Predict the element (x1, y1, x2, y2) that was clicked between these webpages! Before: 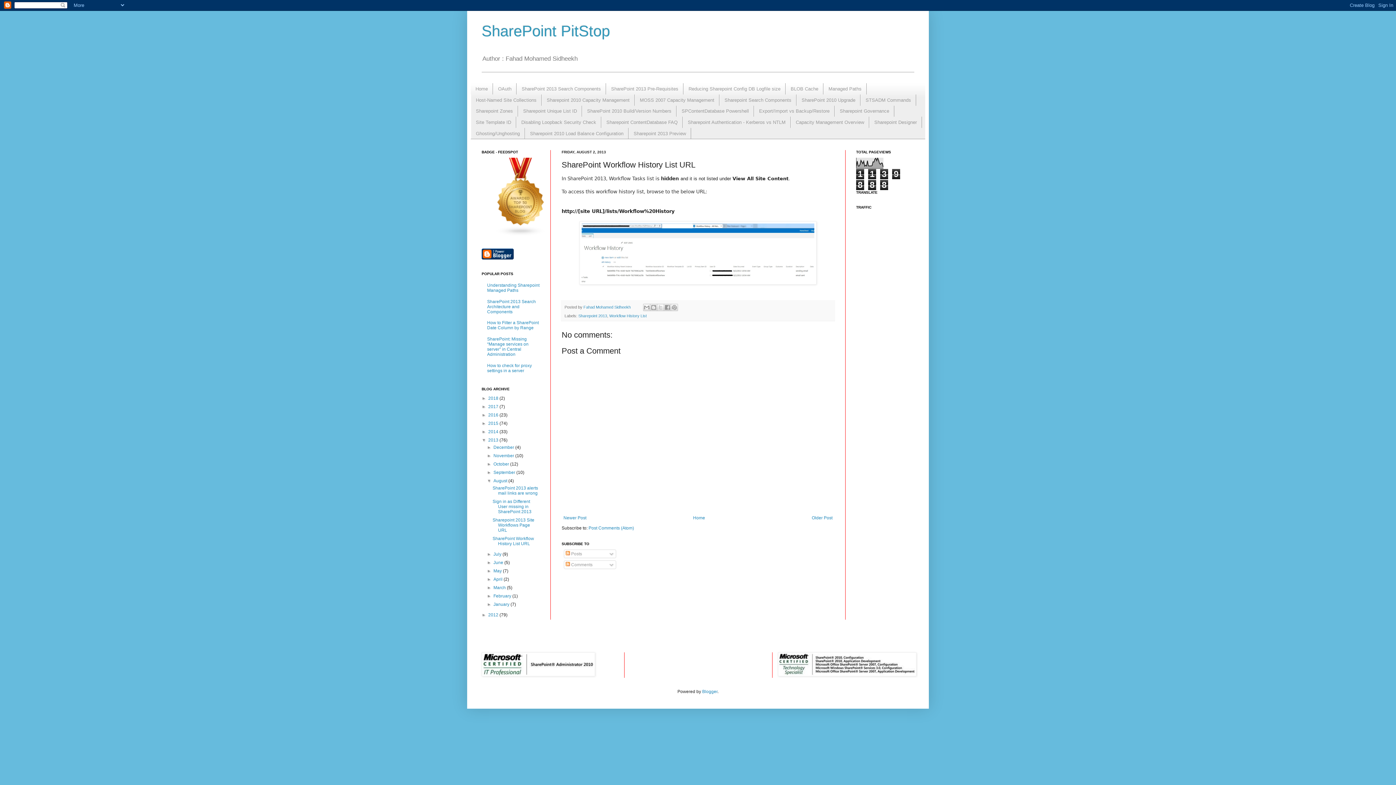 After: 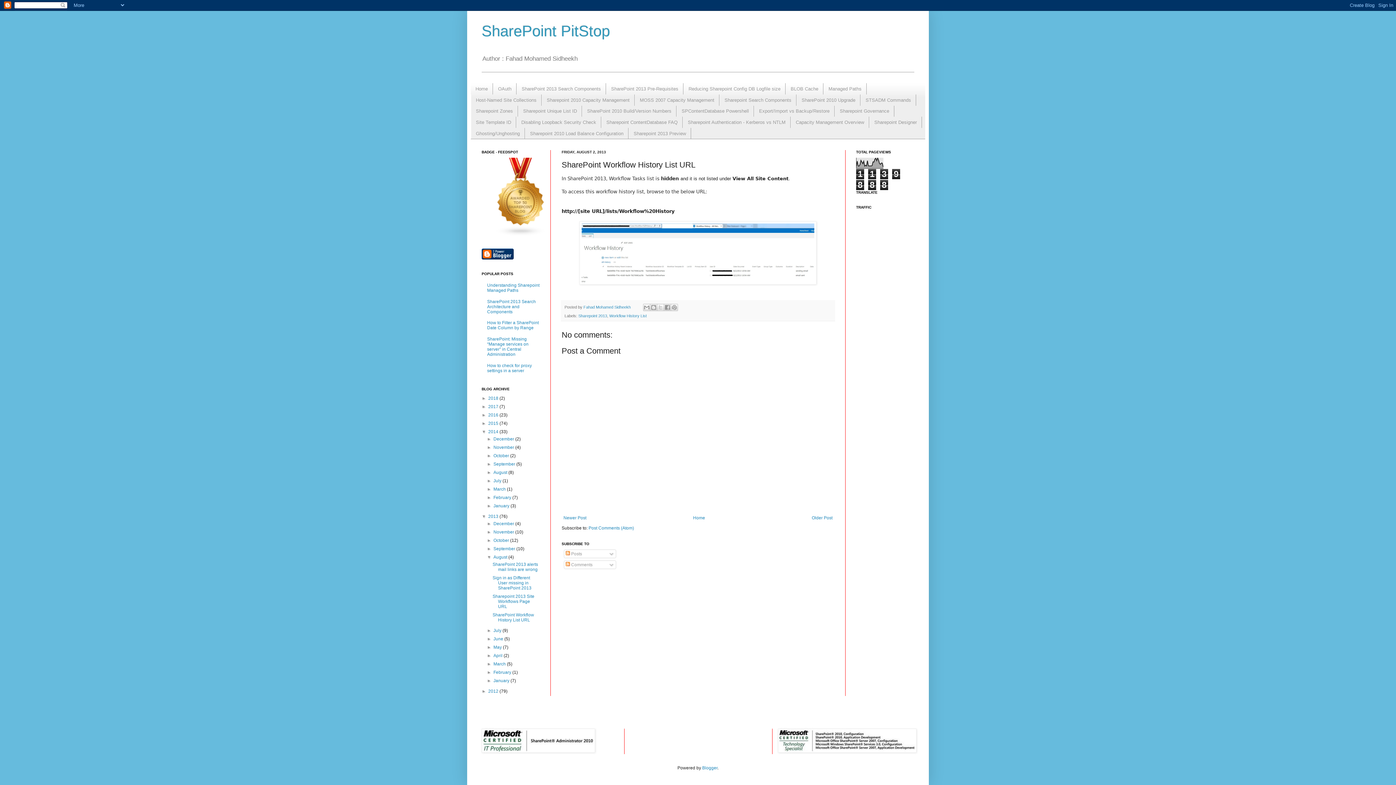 Action: bbox: (481, 429, 488, 434) label: ►  